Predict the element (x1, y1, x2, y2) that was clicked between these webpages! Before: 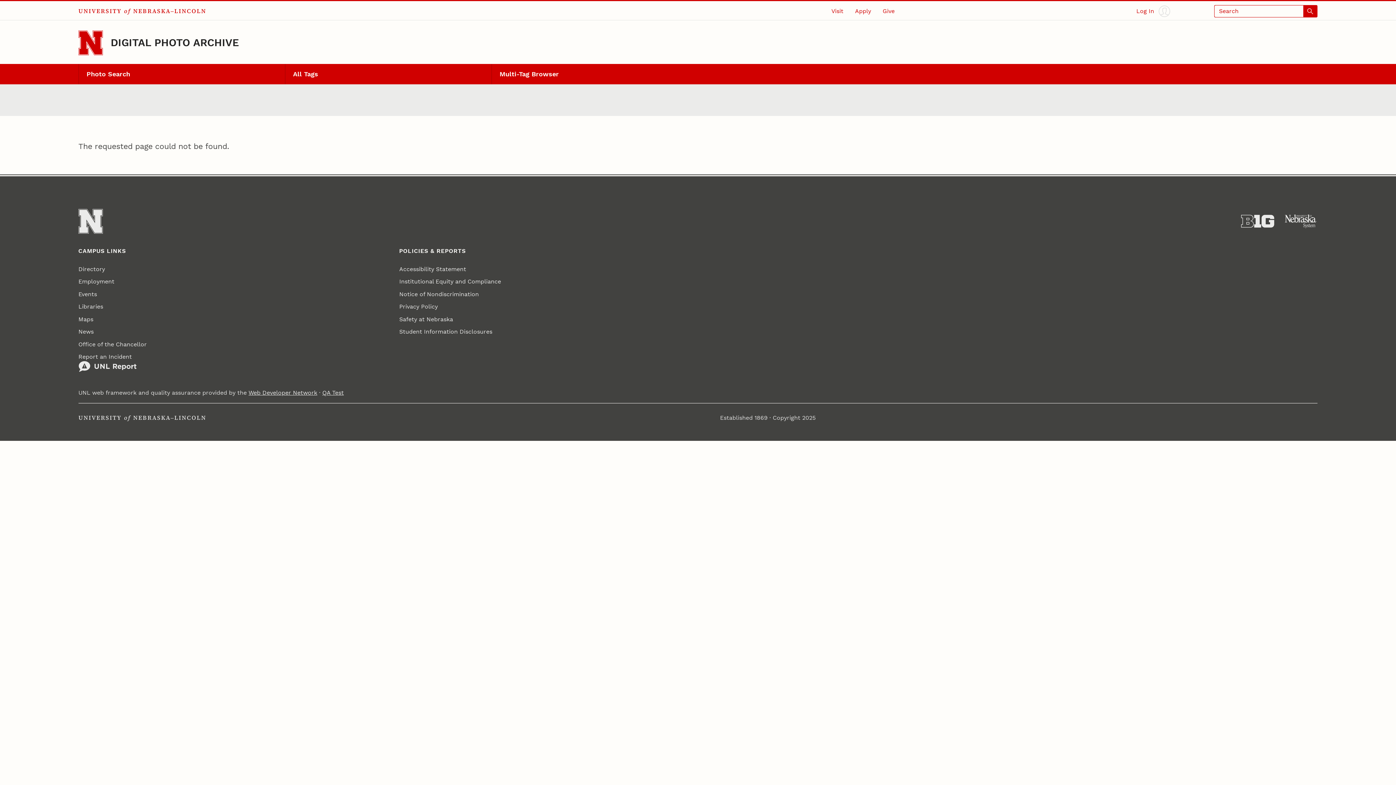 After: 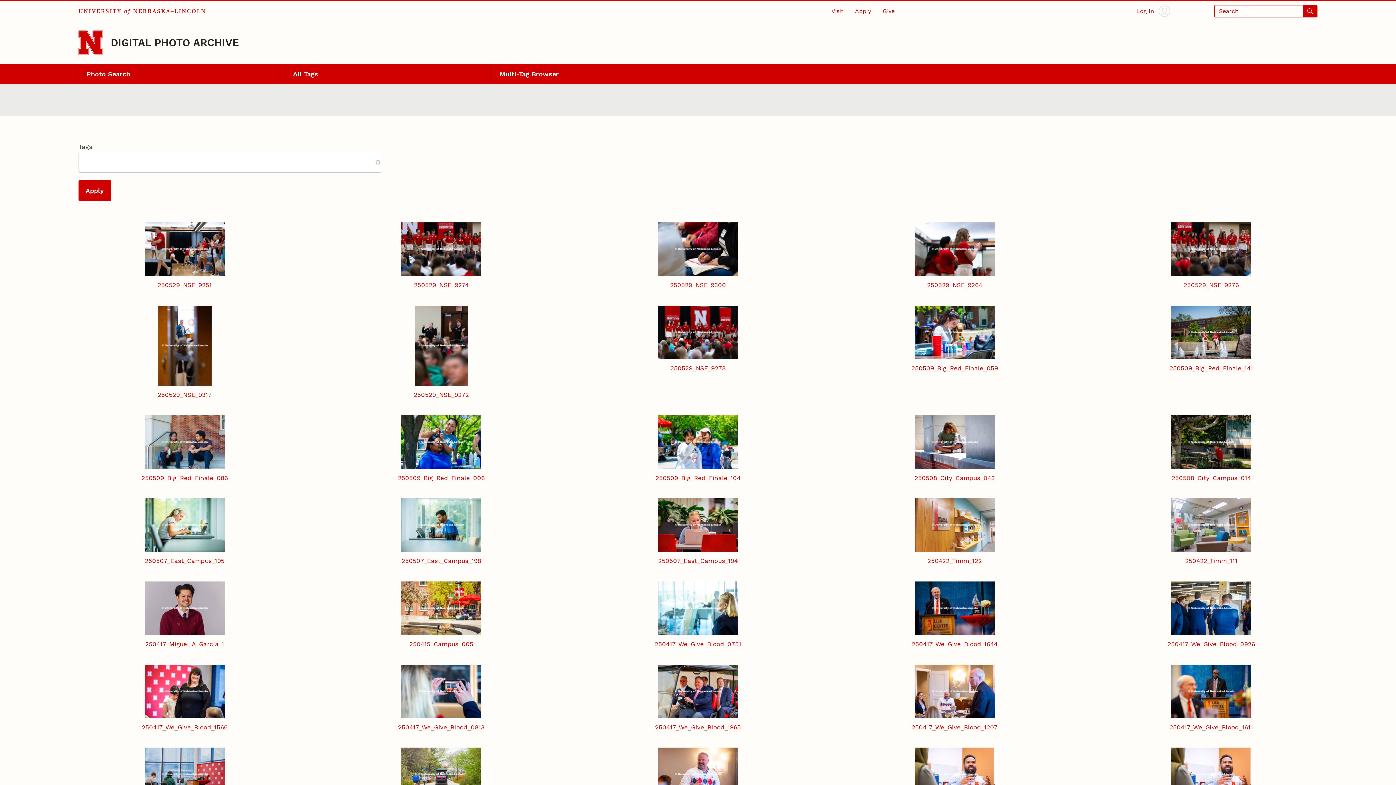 Action: bbox: (491, 63, 698, 84) label: Multi-Tag Browser